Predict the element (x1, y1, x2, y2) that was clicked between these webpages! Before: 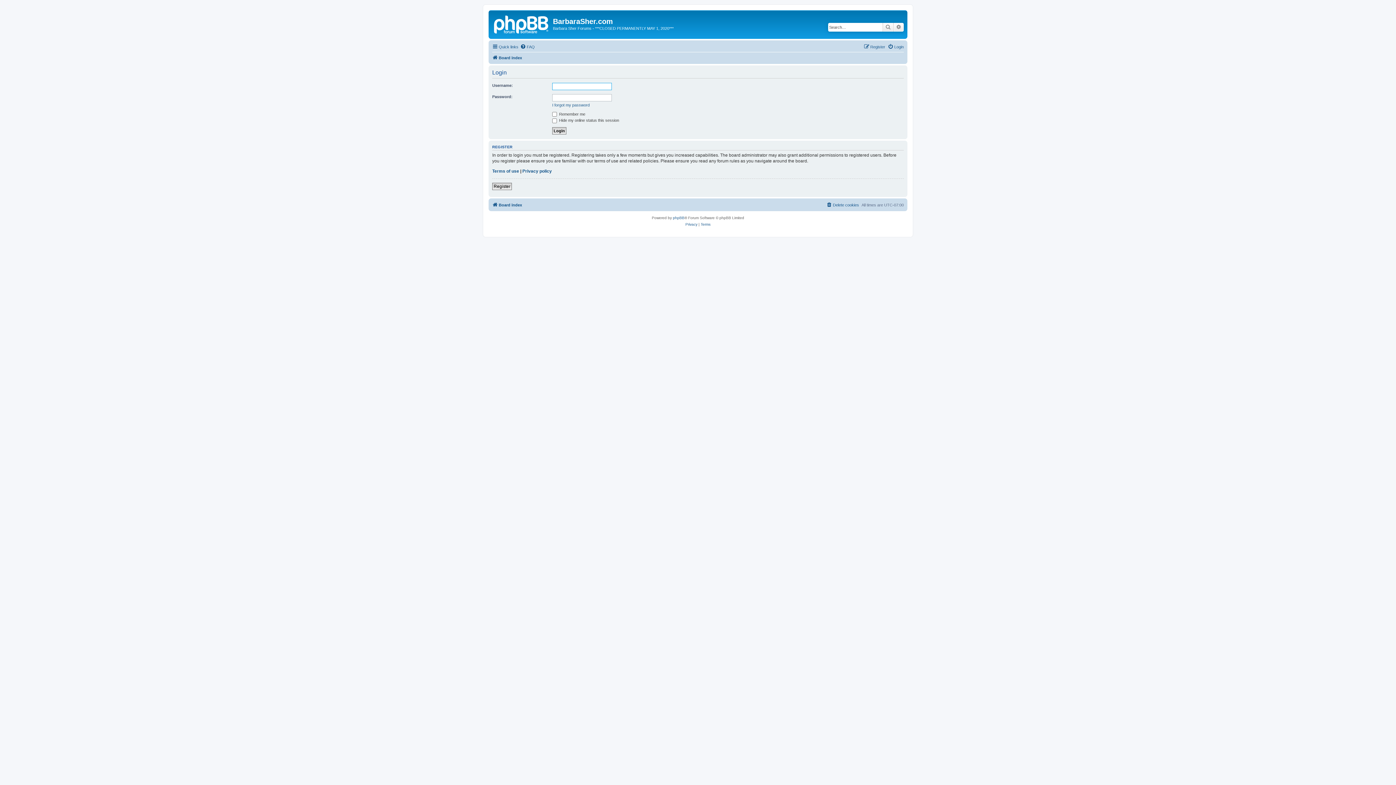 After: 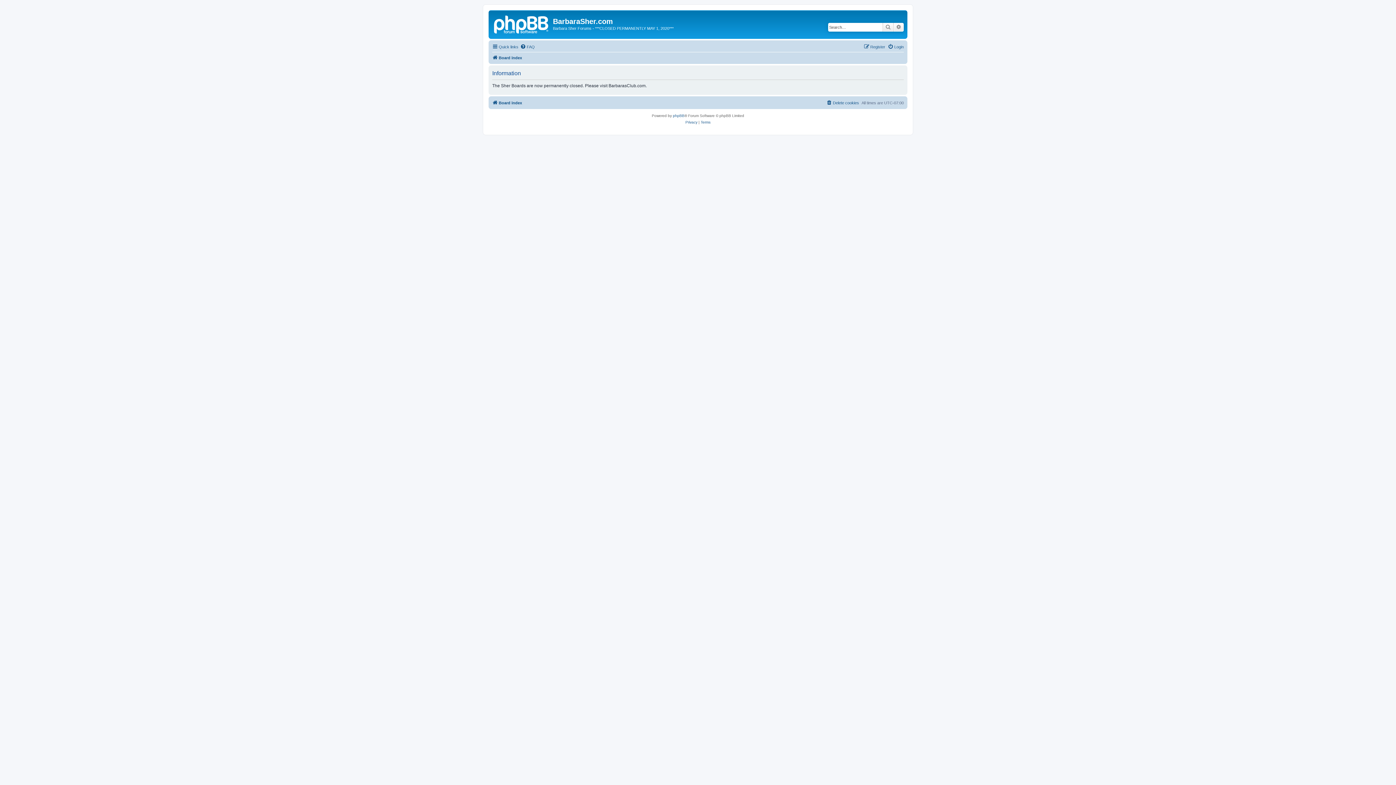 Action: bbox: (700, 221, 710, 228) label: Terms